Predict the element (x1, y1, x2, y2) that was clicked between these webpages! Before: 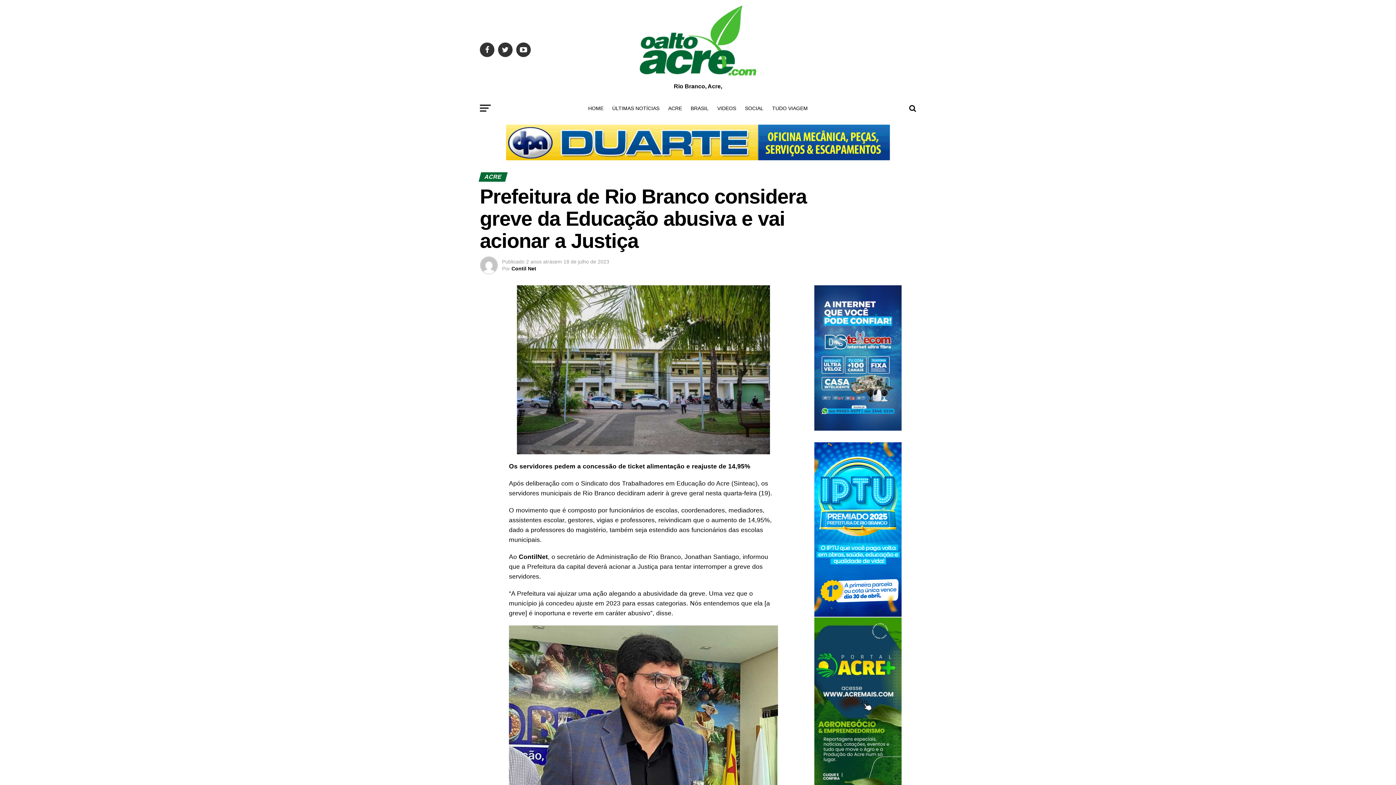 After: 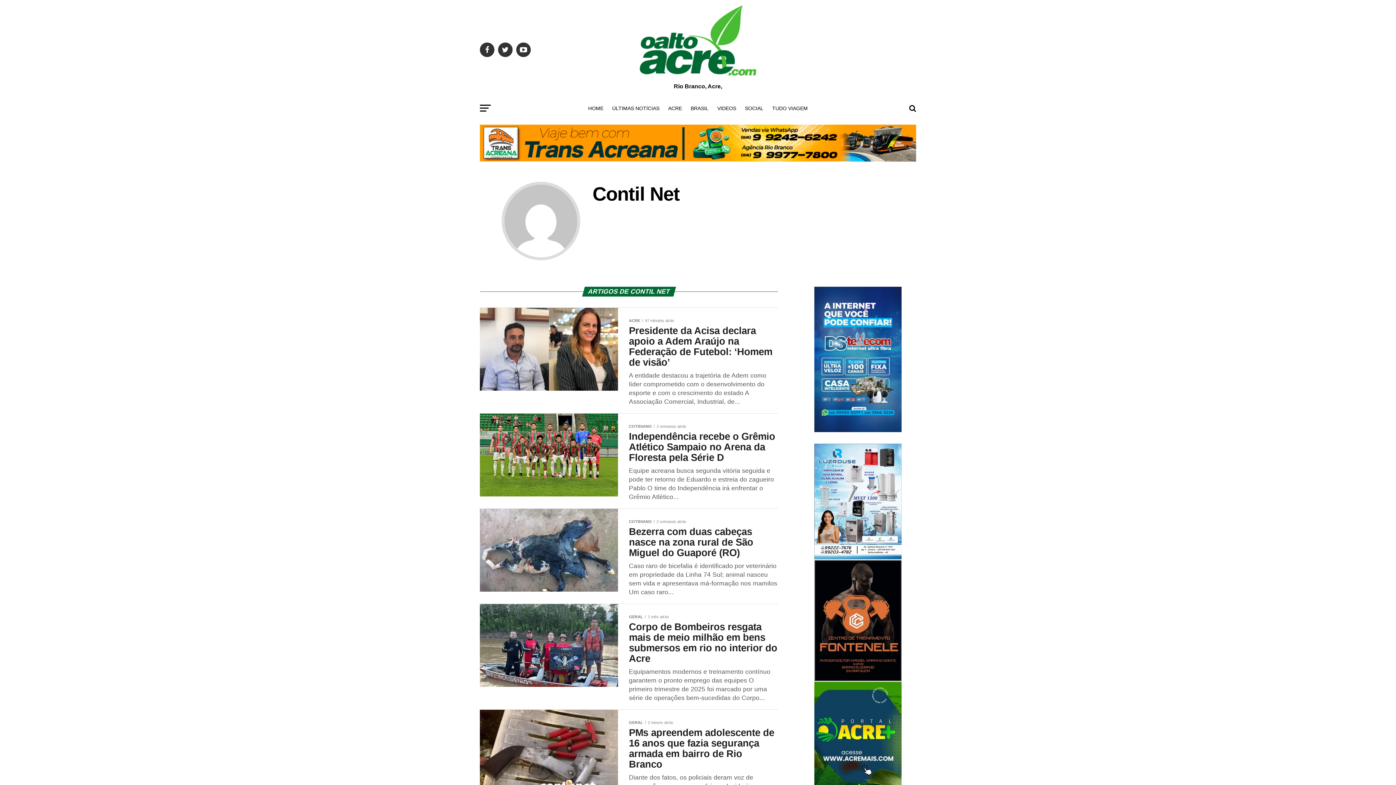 Action: label: Contil Net bbox: (511, 265, 536, 271)